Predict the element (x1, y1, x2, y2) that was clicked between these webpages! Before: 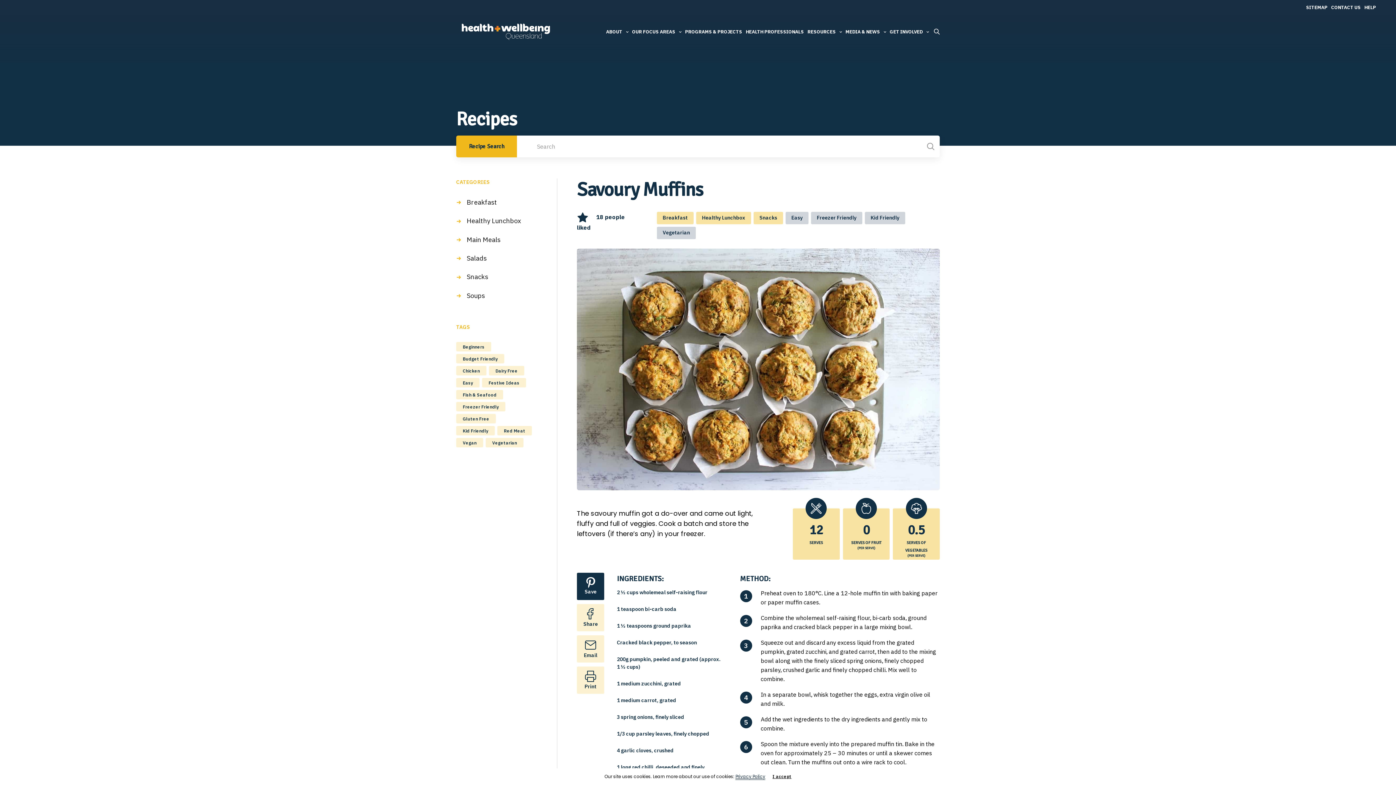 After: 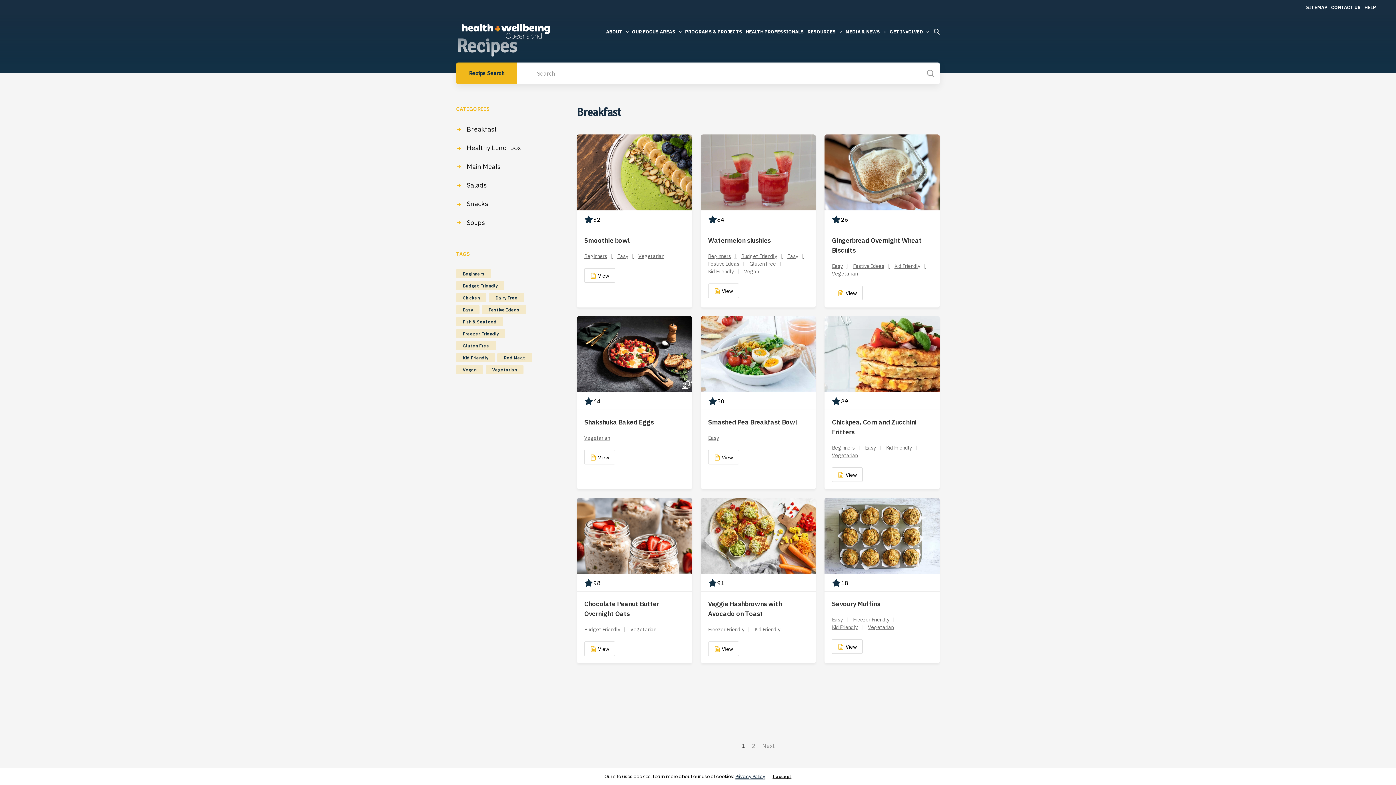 Action: bbox: (662, 214, 687, 221) label: Breakfast